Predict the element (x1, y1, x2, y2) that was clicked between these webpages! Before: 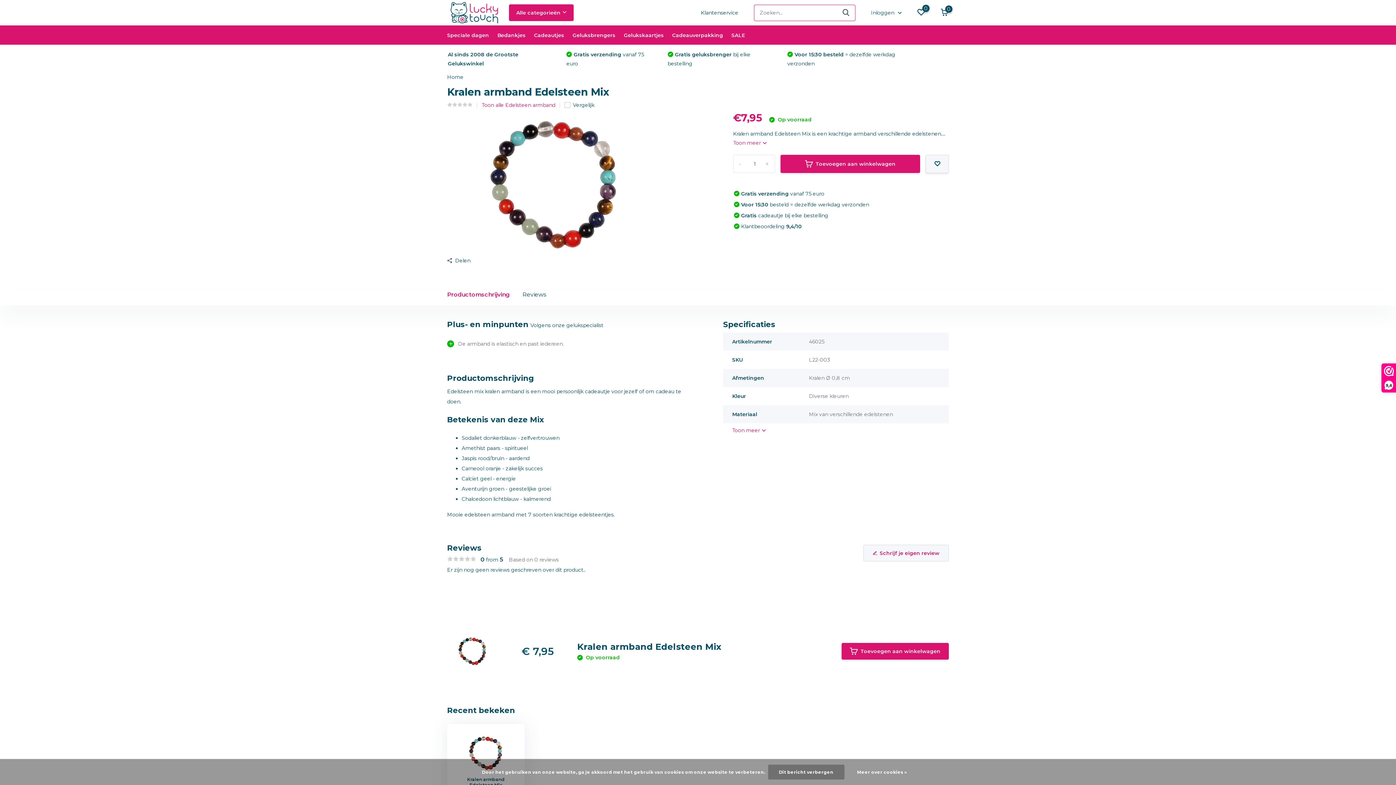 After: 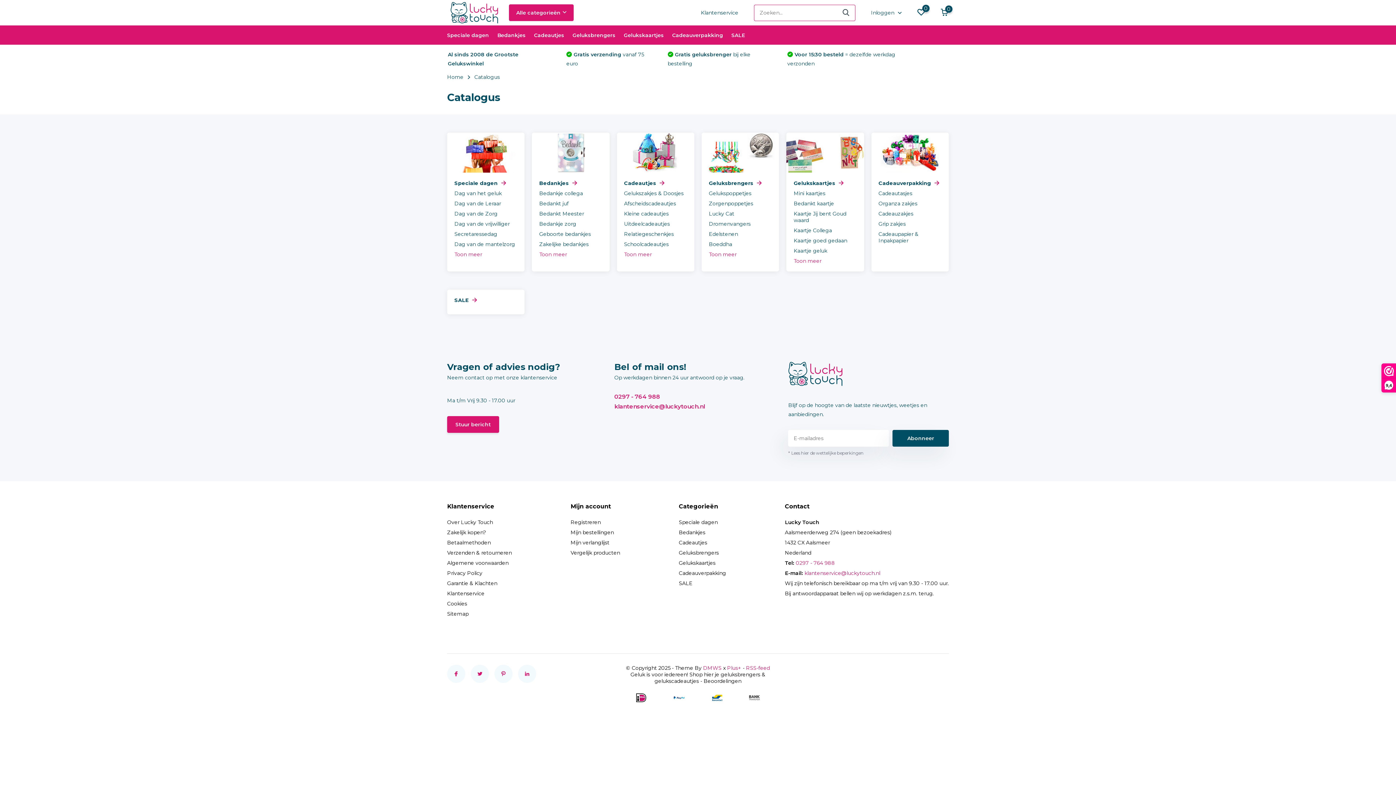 Action: label: Alle categorieën bbox: (509, 4, 573, 21)